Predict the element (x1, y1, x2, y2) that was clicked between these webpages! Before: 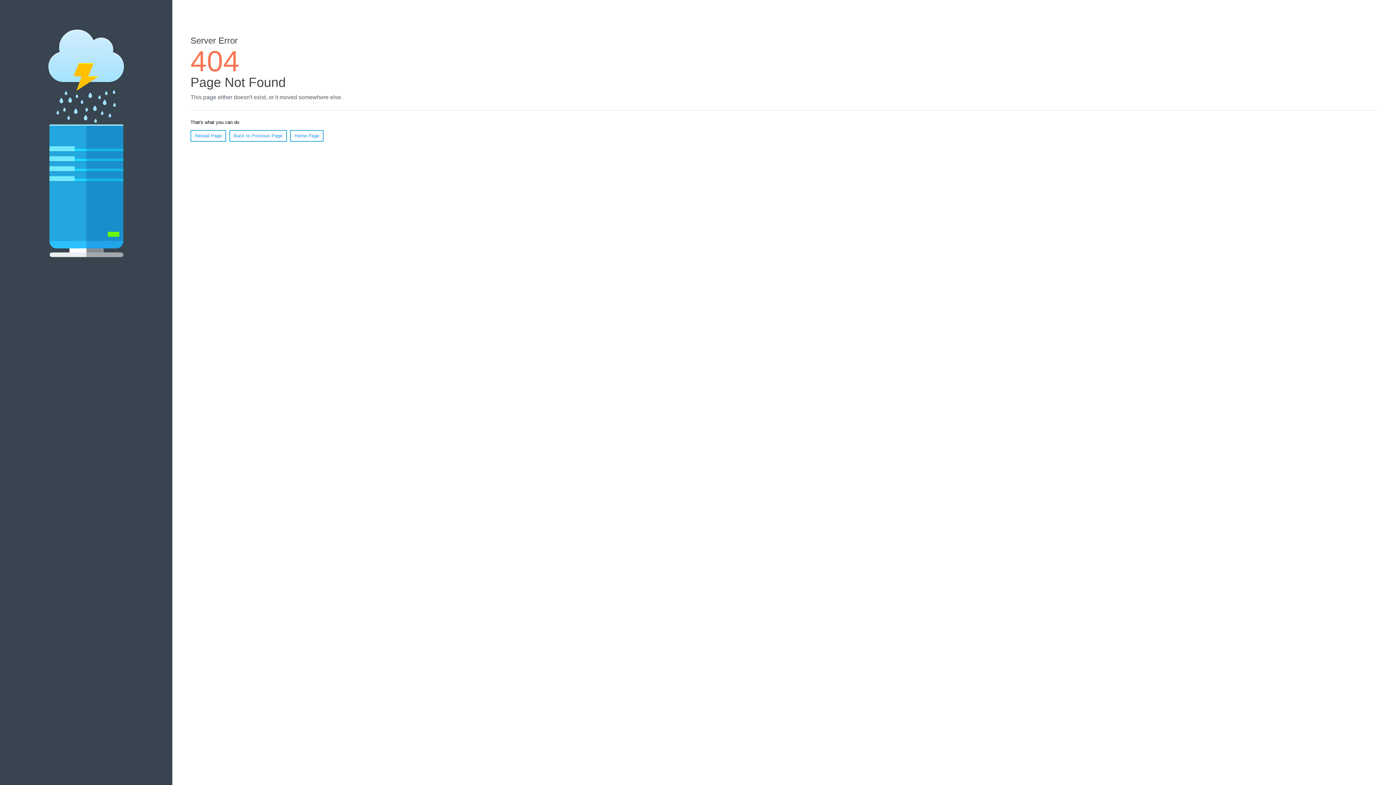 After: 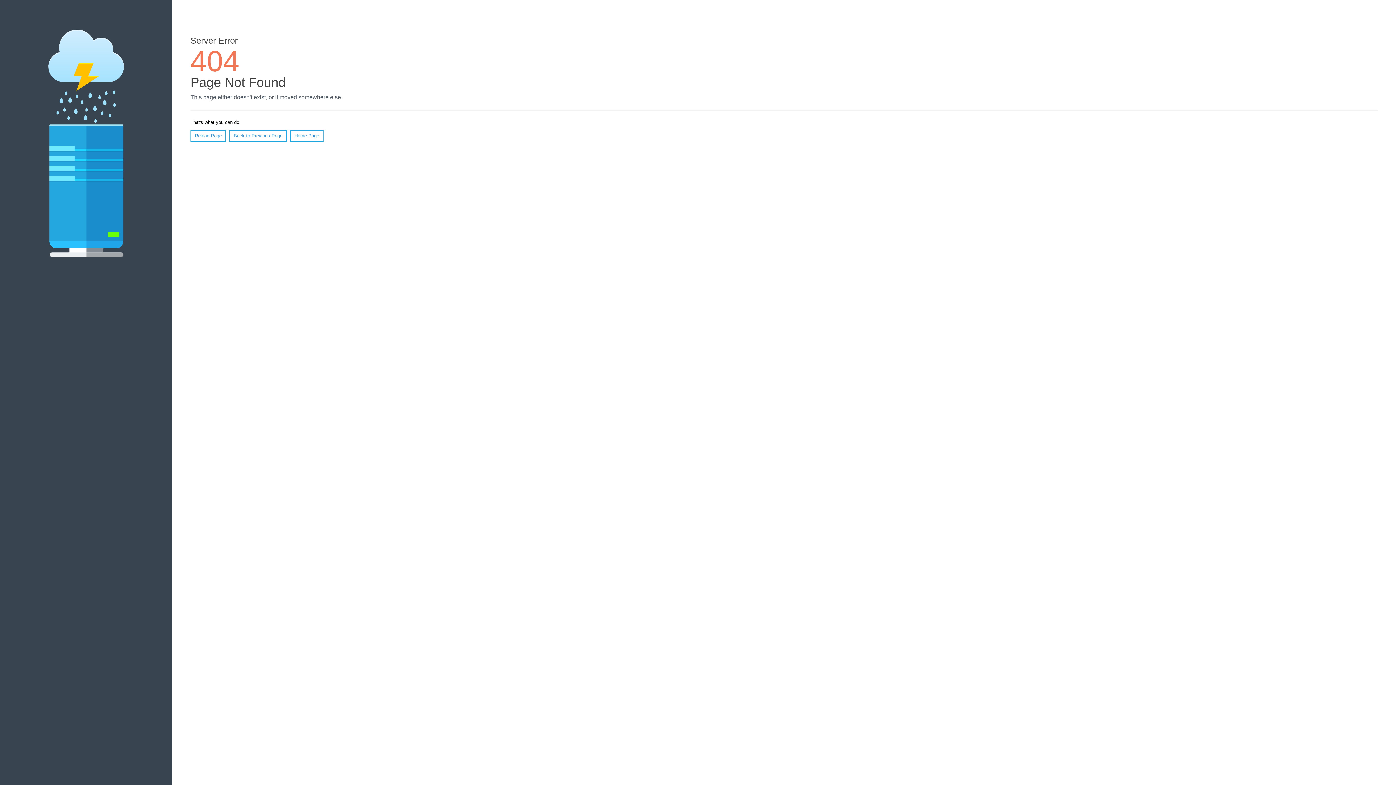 Action: bbox: (190, 130, 226, 141) label: Reload Page